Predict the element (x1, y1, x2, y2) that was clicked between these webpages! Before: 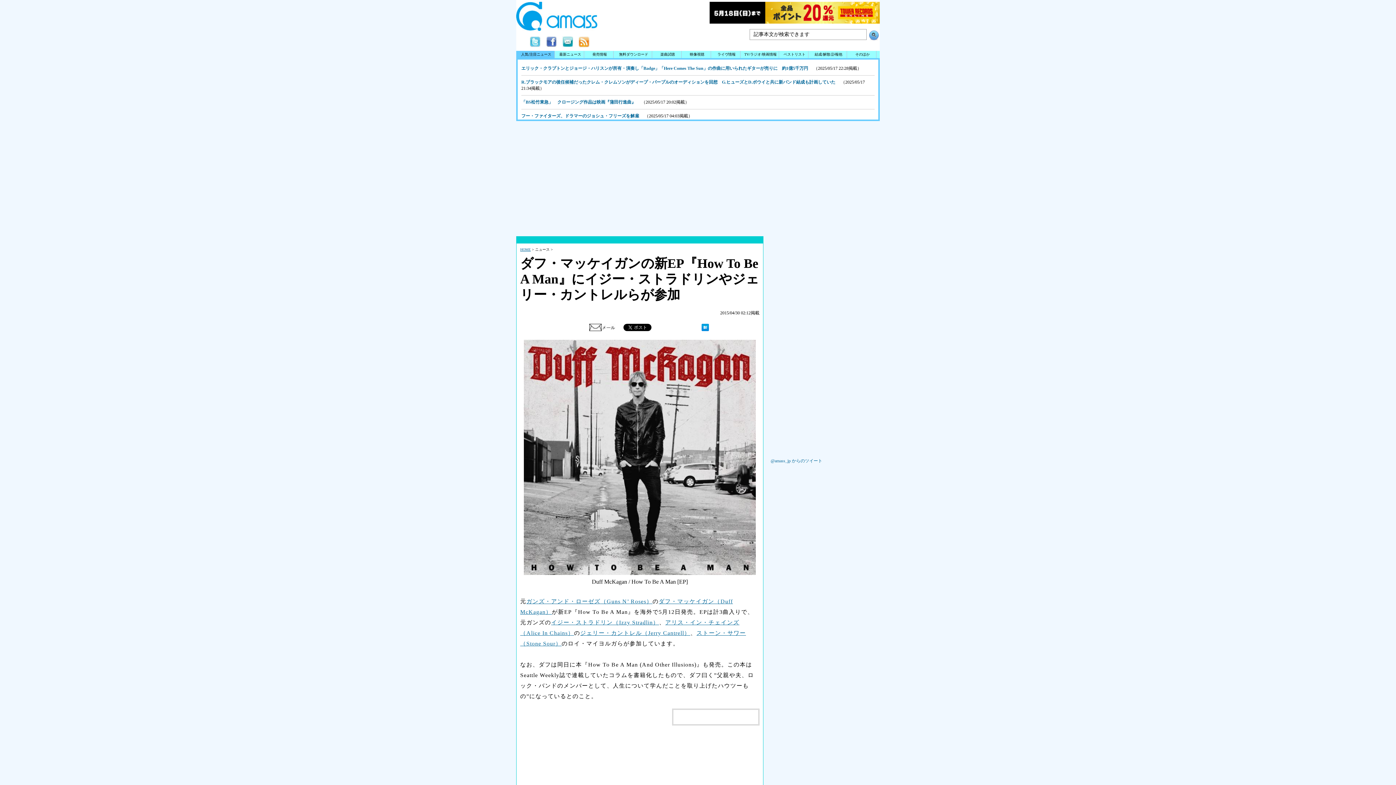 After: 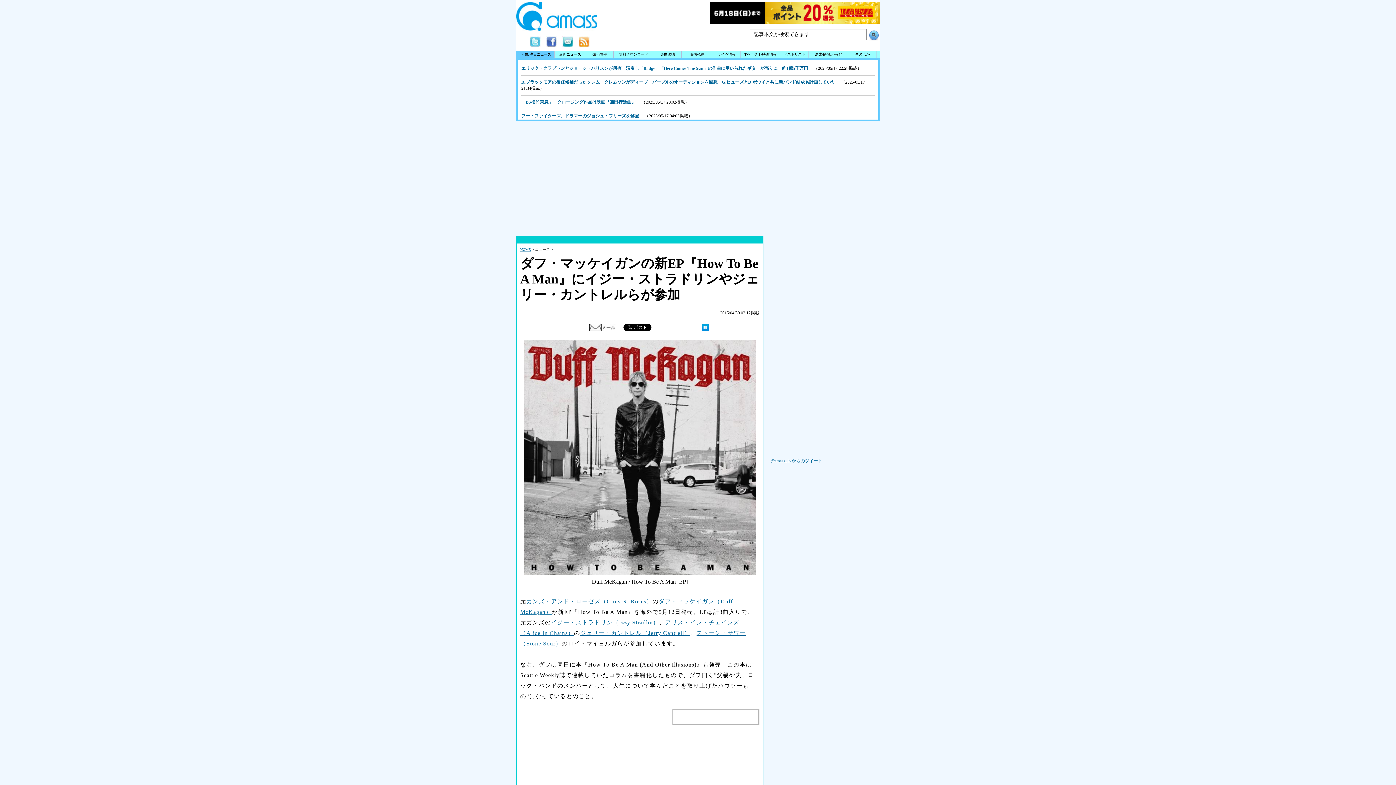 Action: bbox: (540, 43, 556, 48)